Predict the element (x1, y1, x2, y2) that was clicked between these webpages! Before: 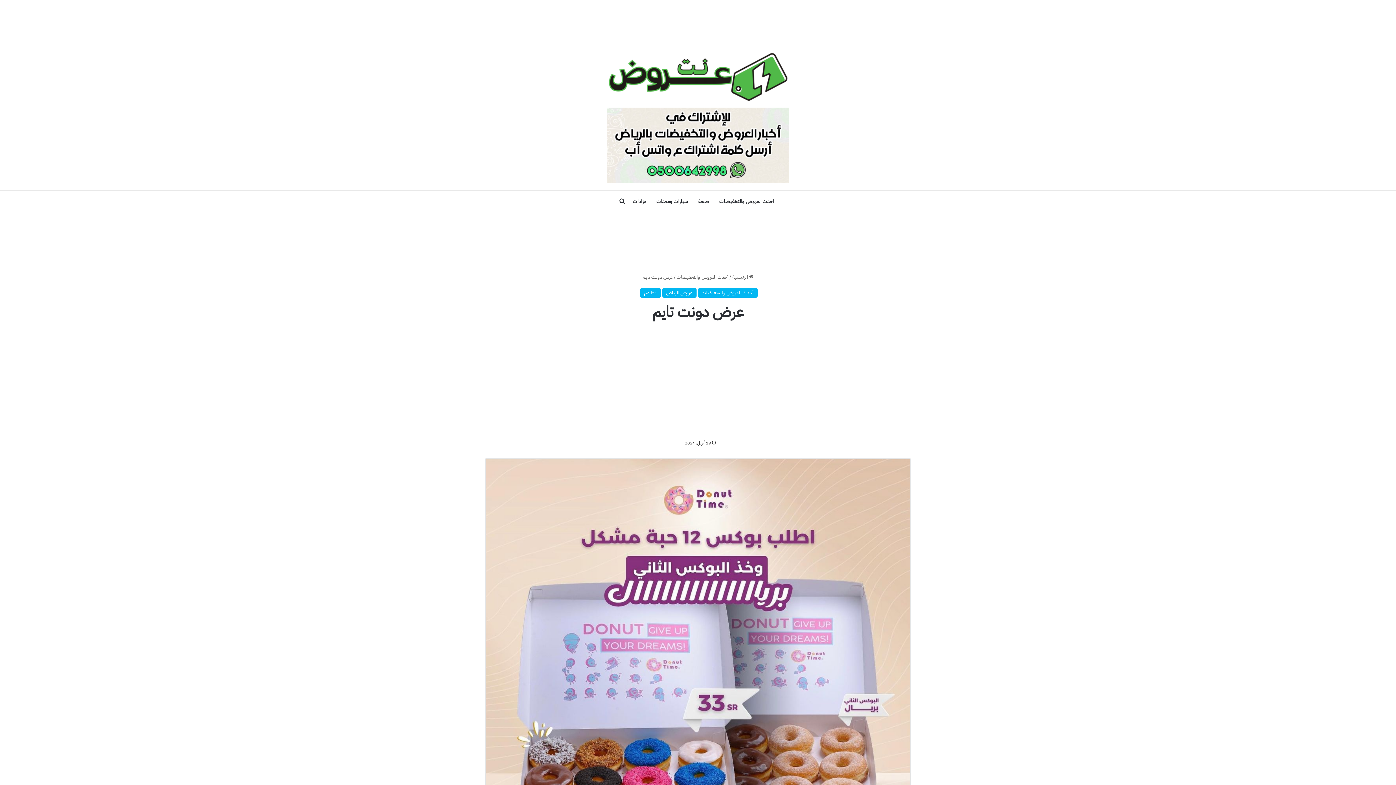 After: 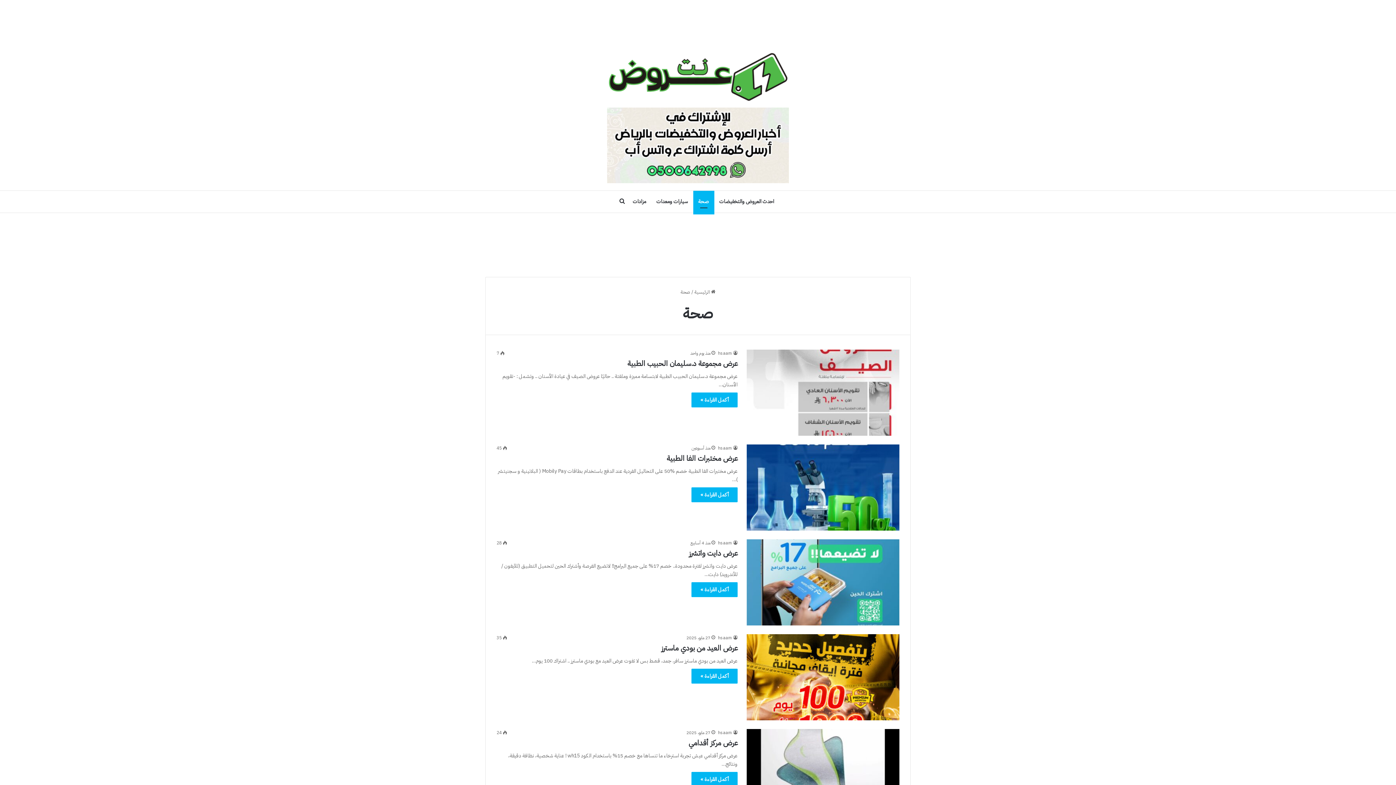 Action: label: صحة bbox: (693, 190, 714, 212)